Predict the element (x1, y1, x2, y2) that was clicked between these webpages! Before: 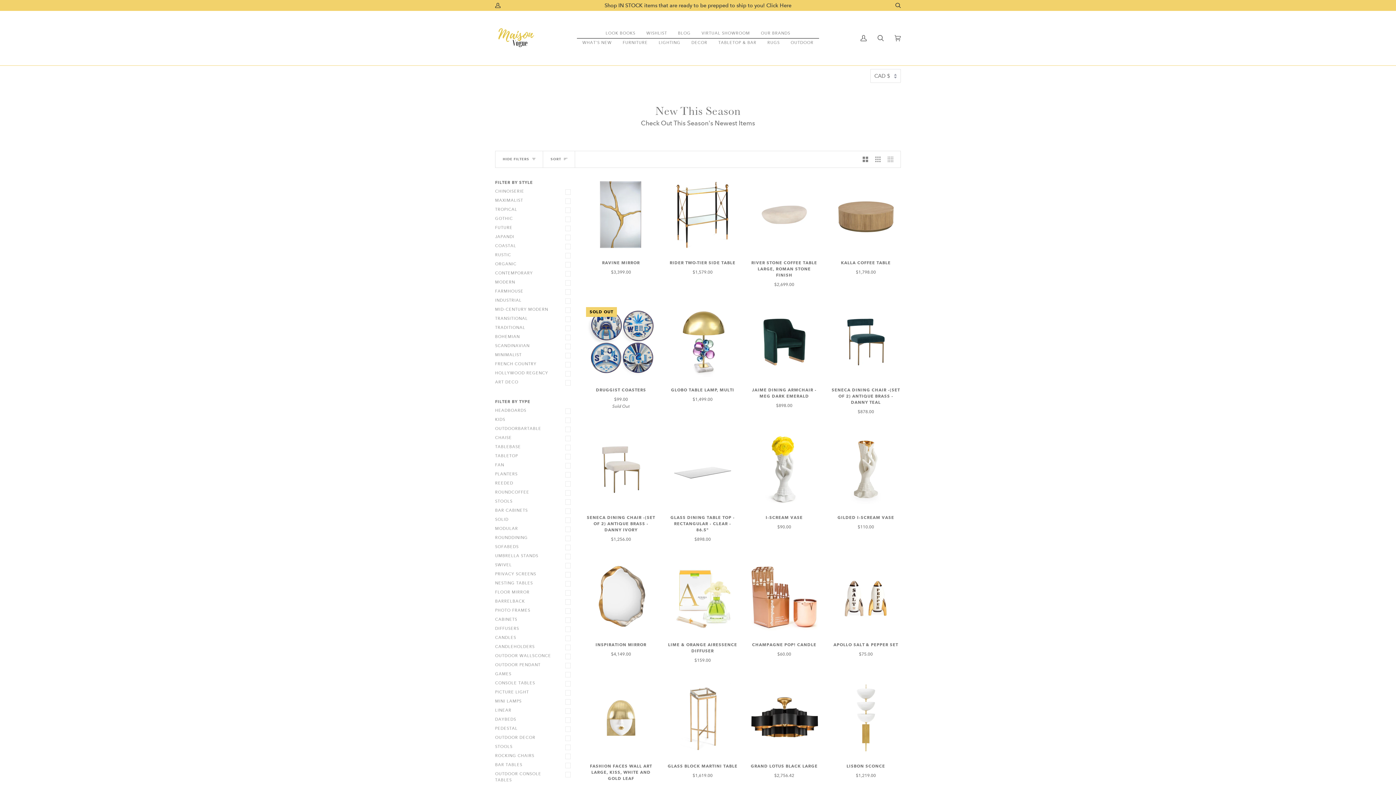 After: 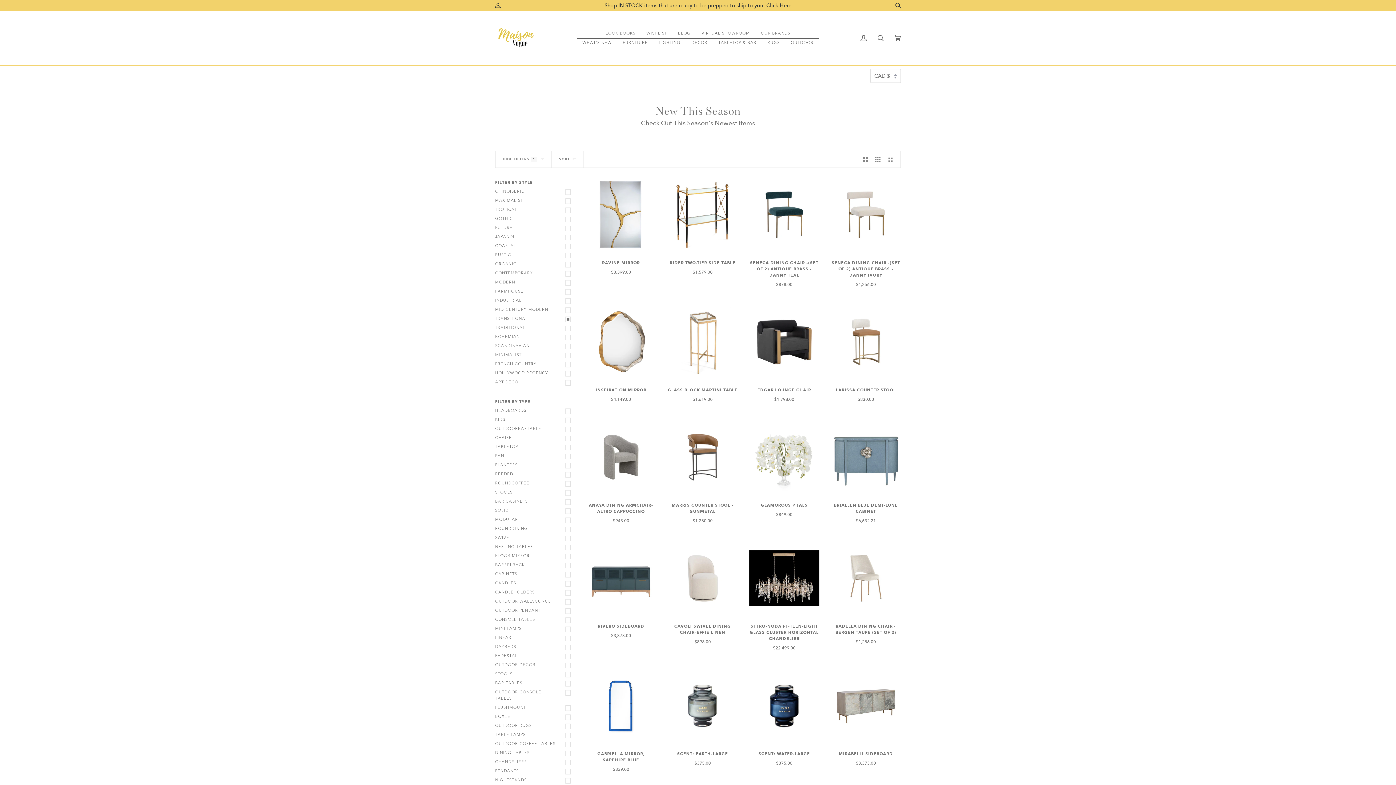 Action: bbox: (495, 314, 574, 323) label: TRANSITIONAL